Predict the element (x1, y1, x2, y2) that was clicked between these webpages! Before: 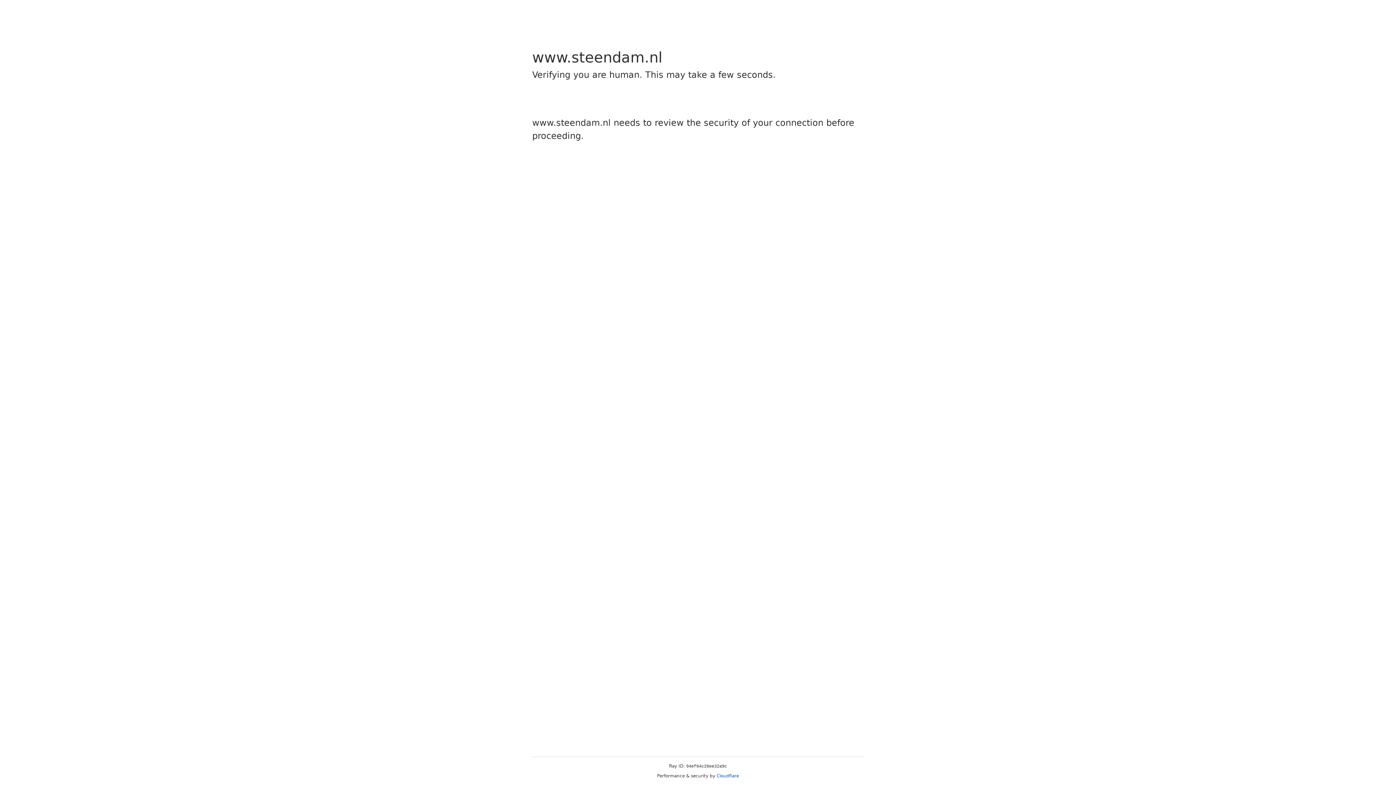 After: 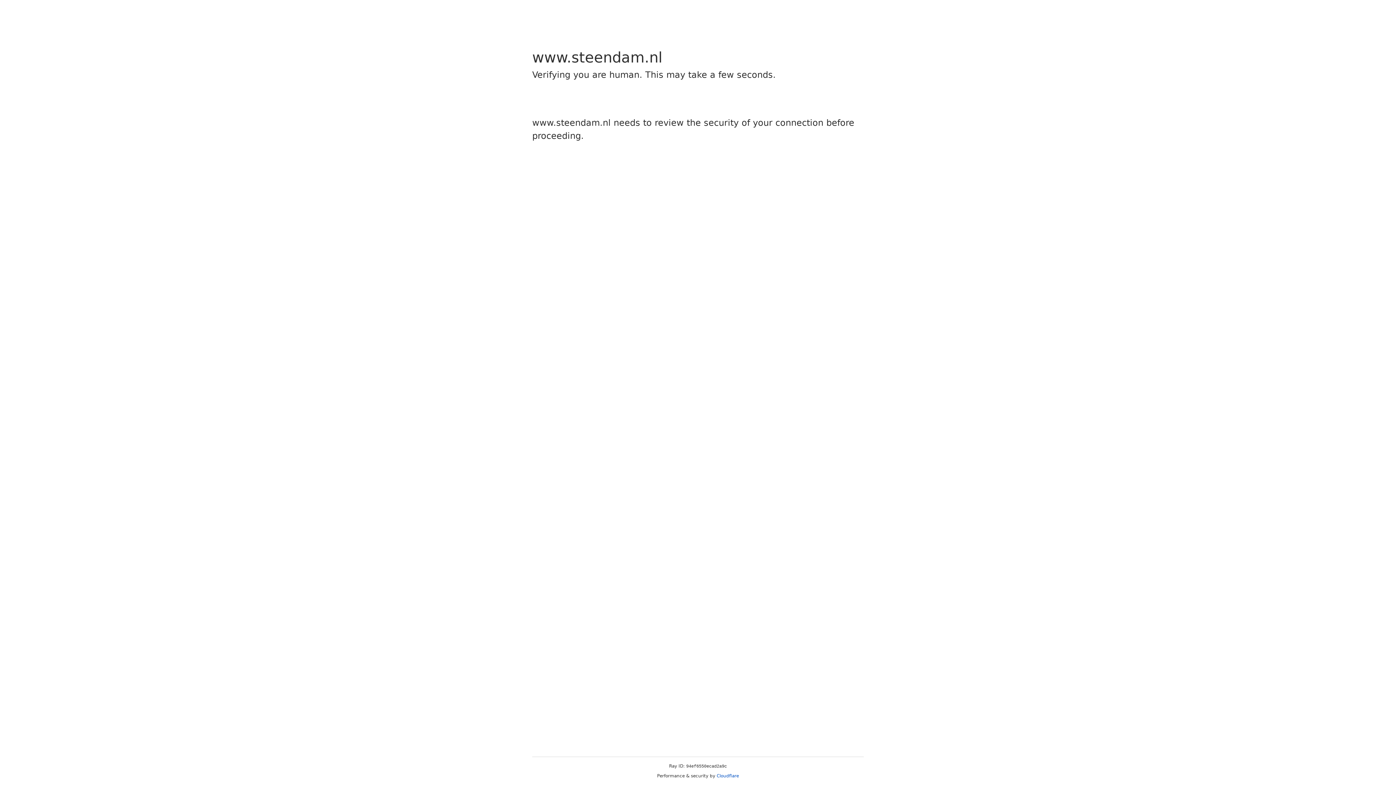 Action: bbox: (716, 773, 739, 778) label: Cloudflare